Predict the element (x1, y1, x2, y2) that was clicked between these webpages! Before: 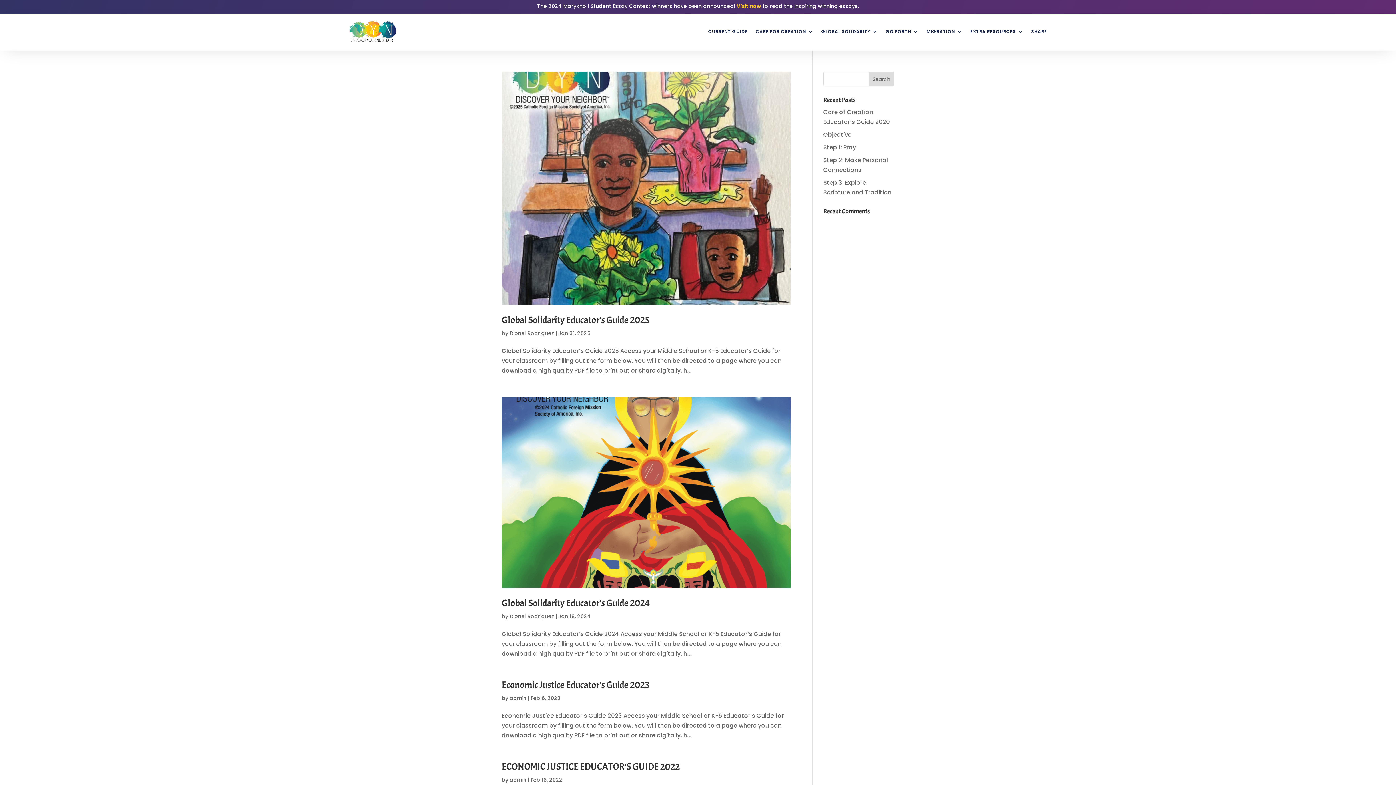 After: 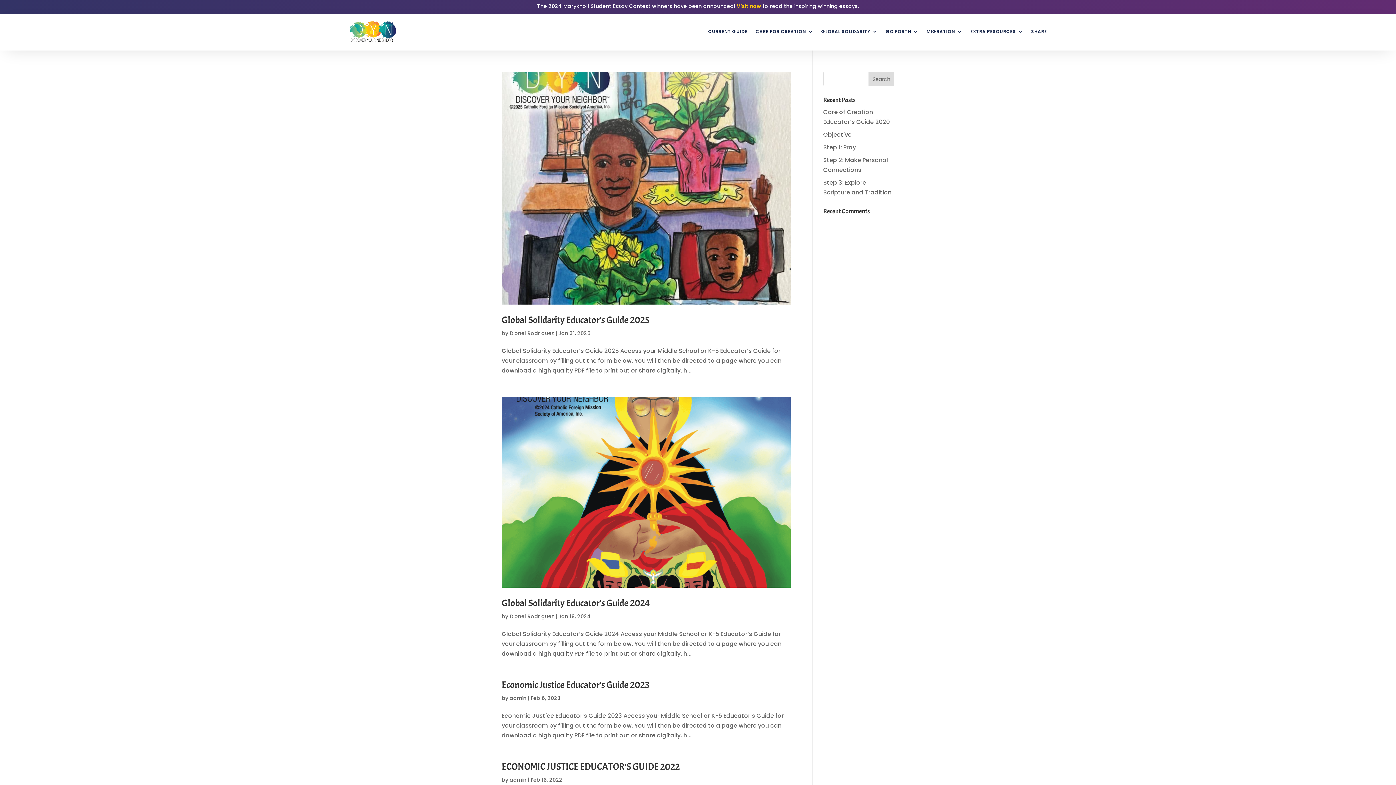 Action: bbox: (736, 2, 761, 9) label: Visit now